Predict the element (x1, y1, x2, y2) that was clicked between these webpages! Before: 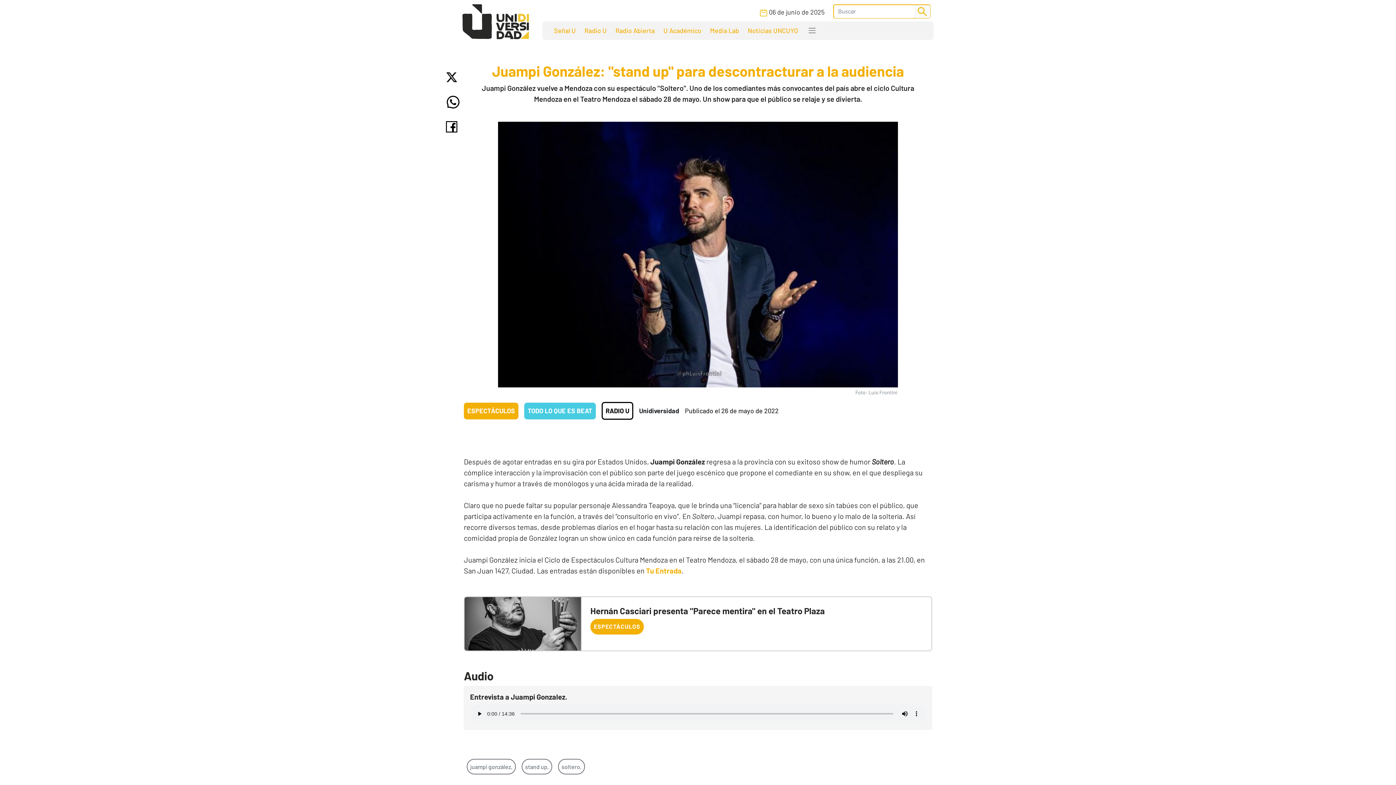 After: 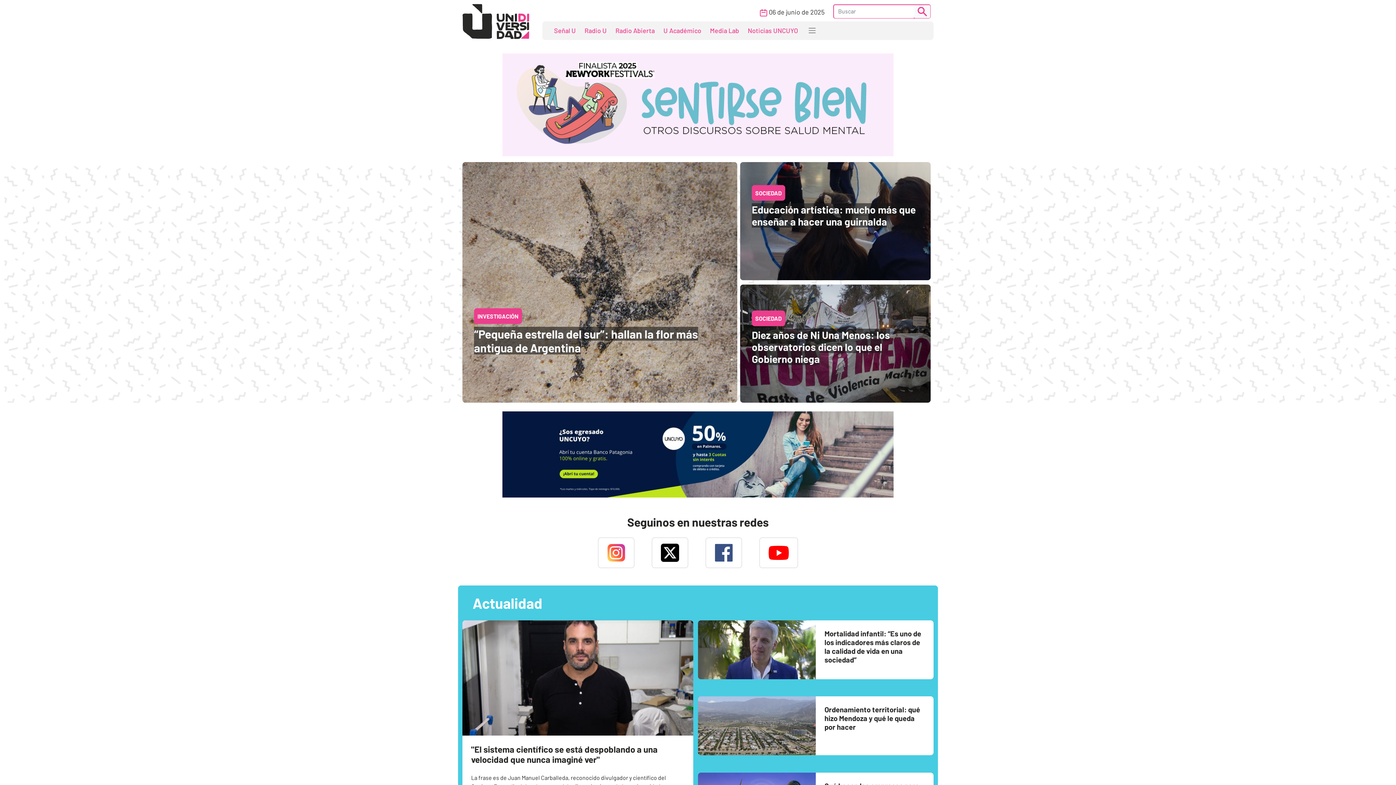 Action: bbox: (462, 13, 529, 26)